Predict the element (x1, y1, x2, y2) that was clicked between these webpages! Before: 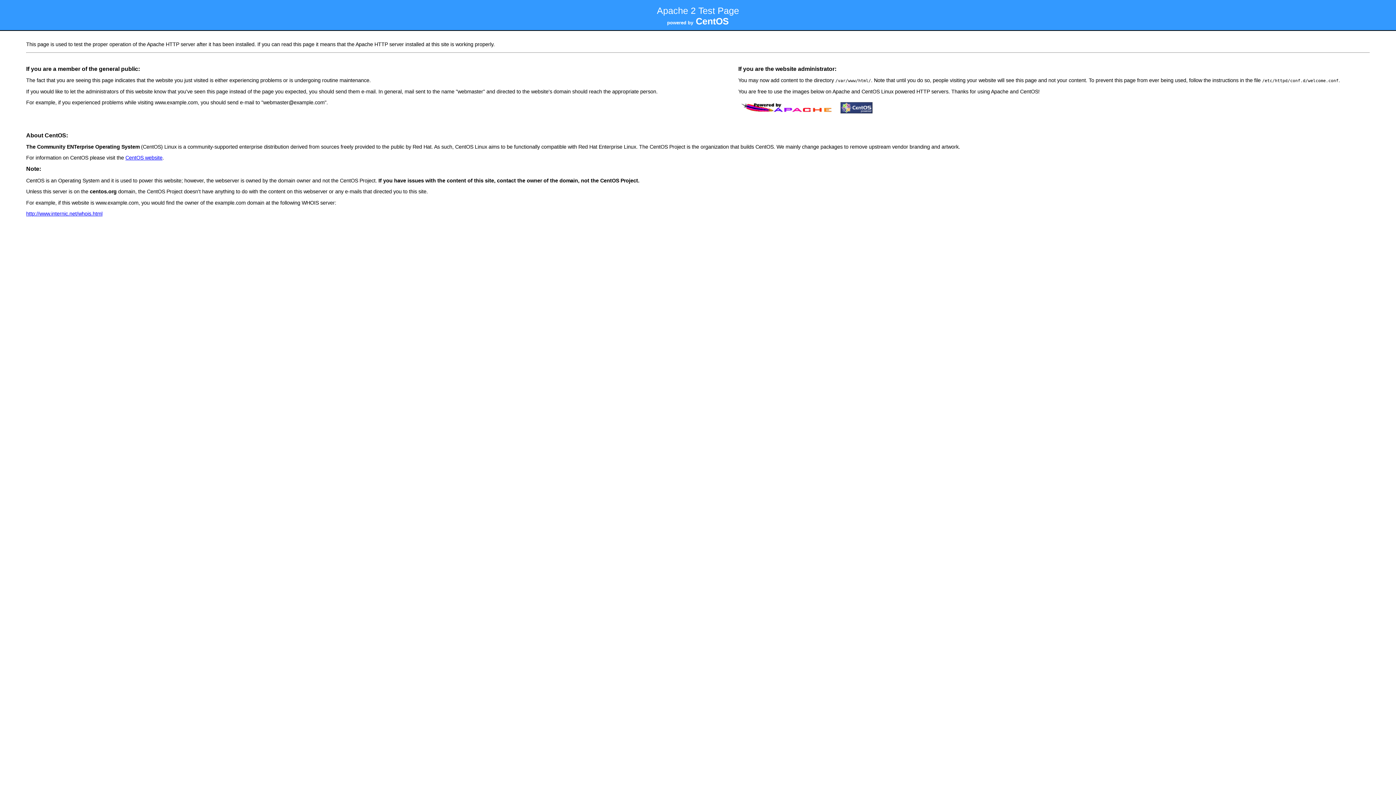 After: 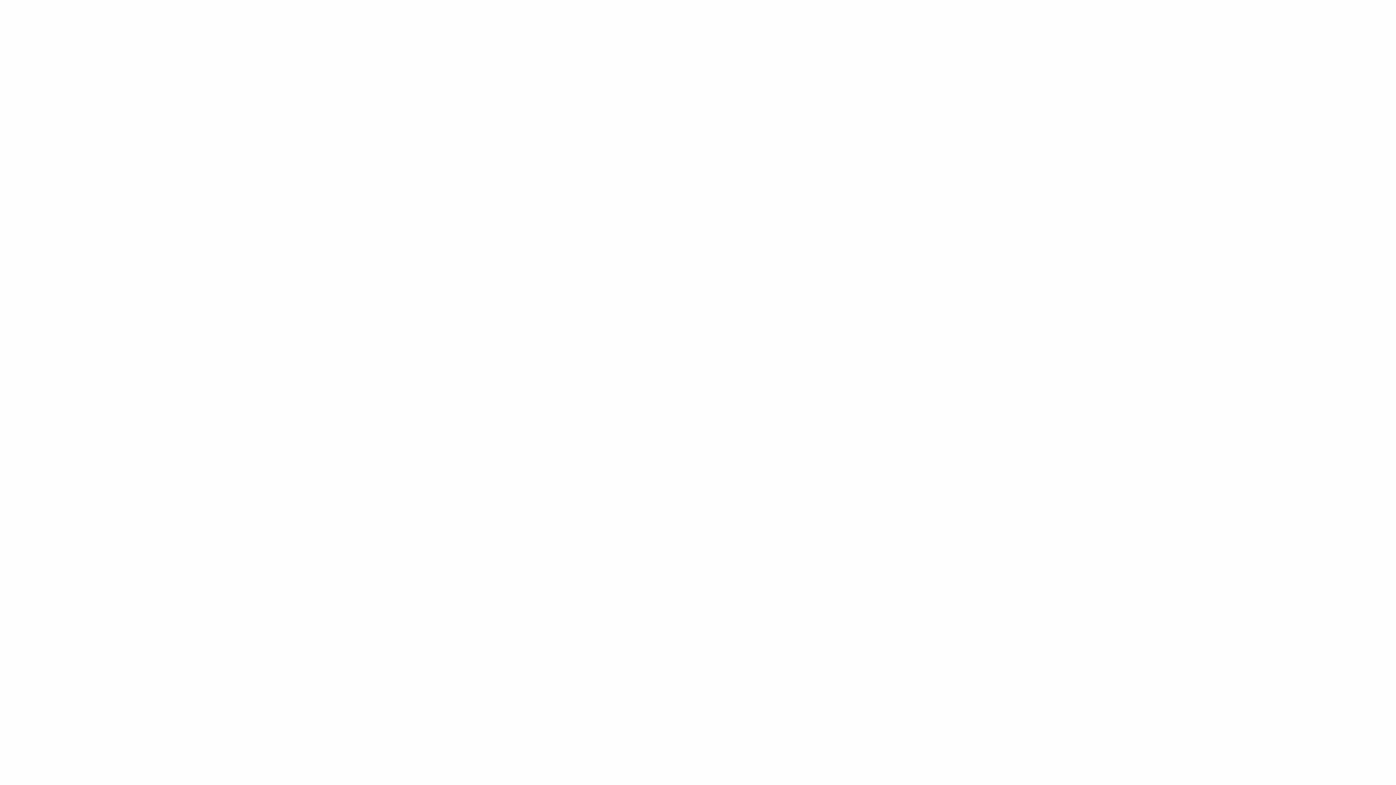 Action: bbox: (26, 210, 102, 216) label: http://www.internic.net/whois.html